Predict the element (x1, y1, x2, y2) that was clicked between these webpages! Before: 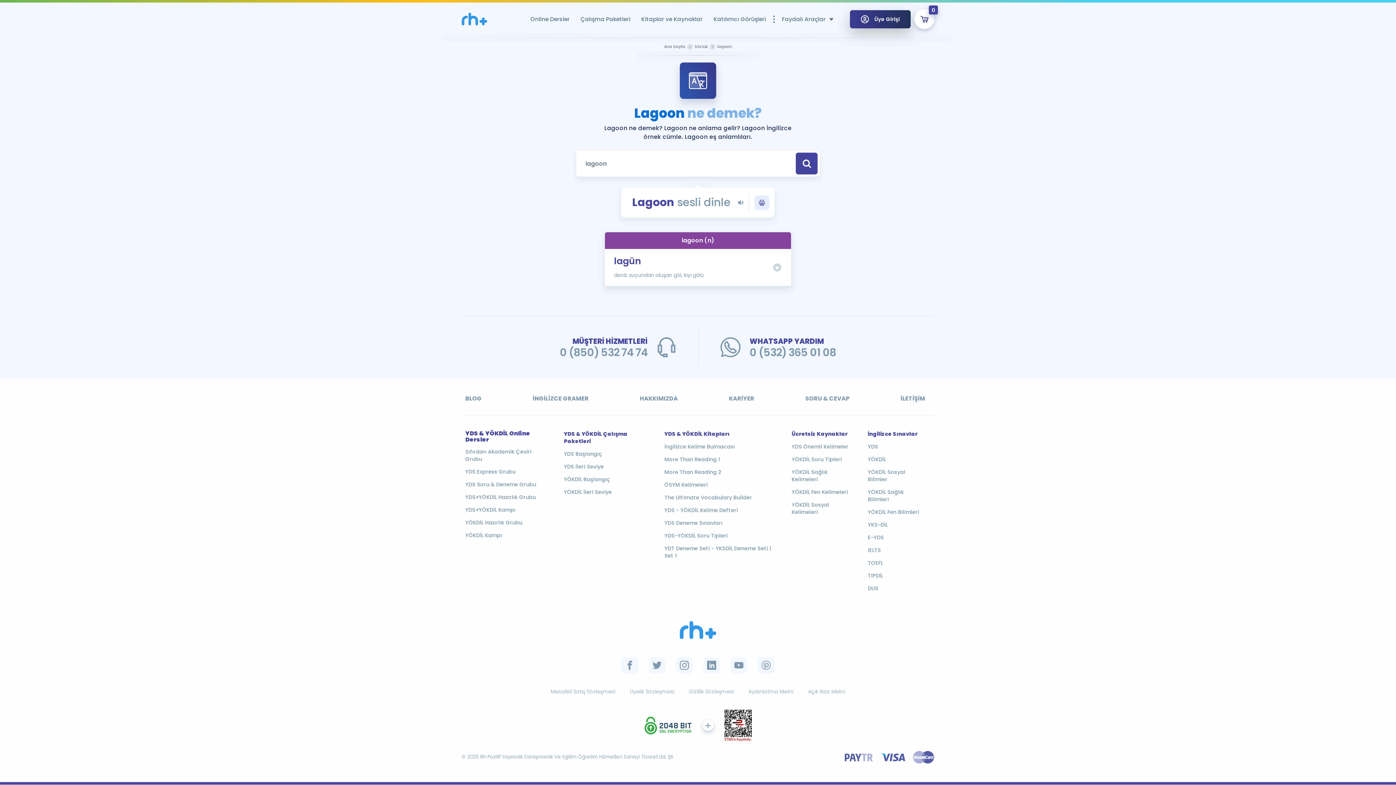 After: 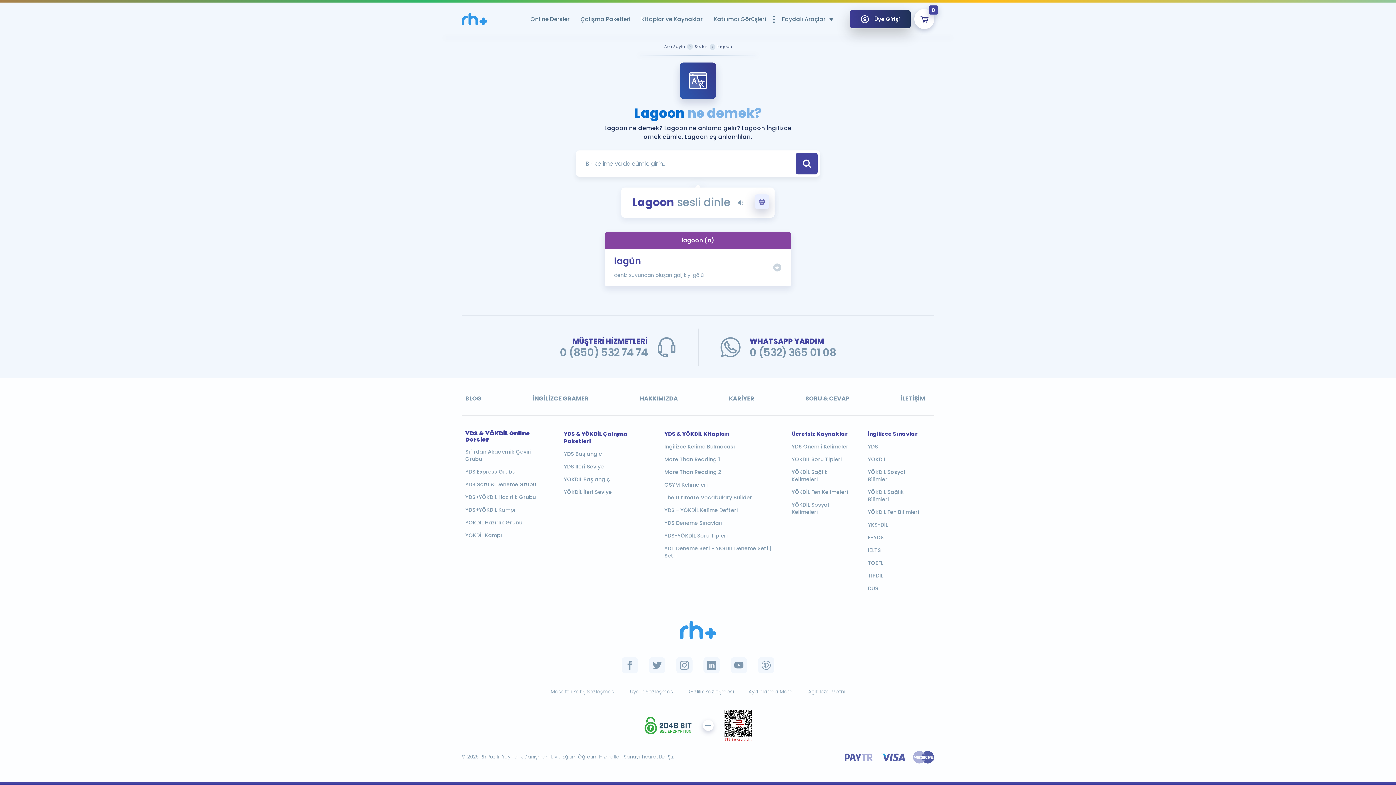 Action: bbox: (754, 195, 769, 210)